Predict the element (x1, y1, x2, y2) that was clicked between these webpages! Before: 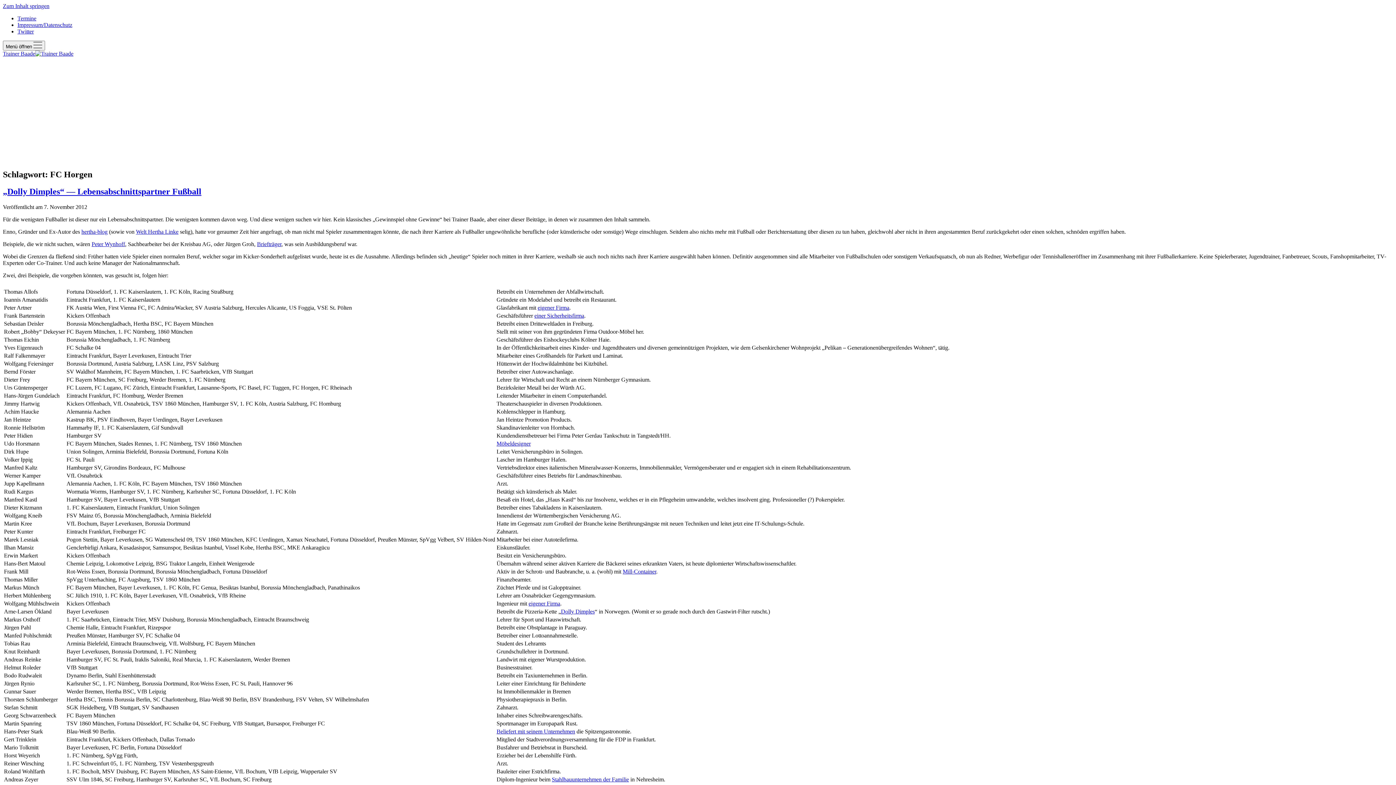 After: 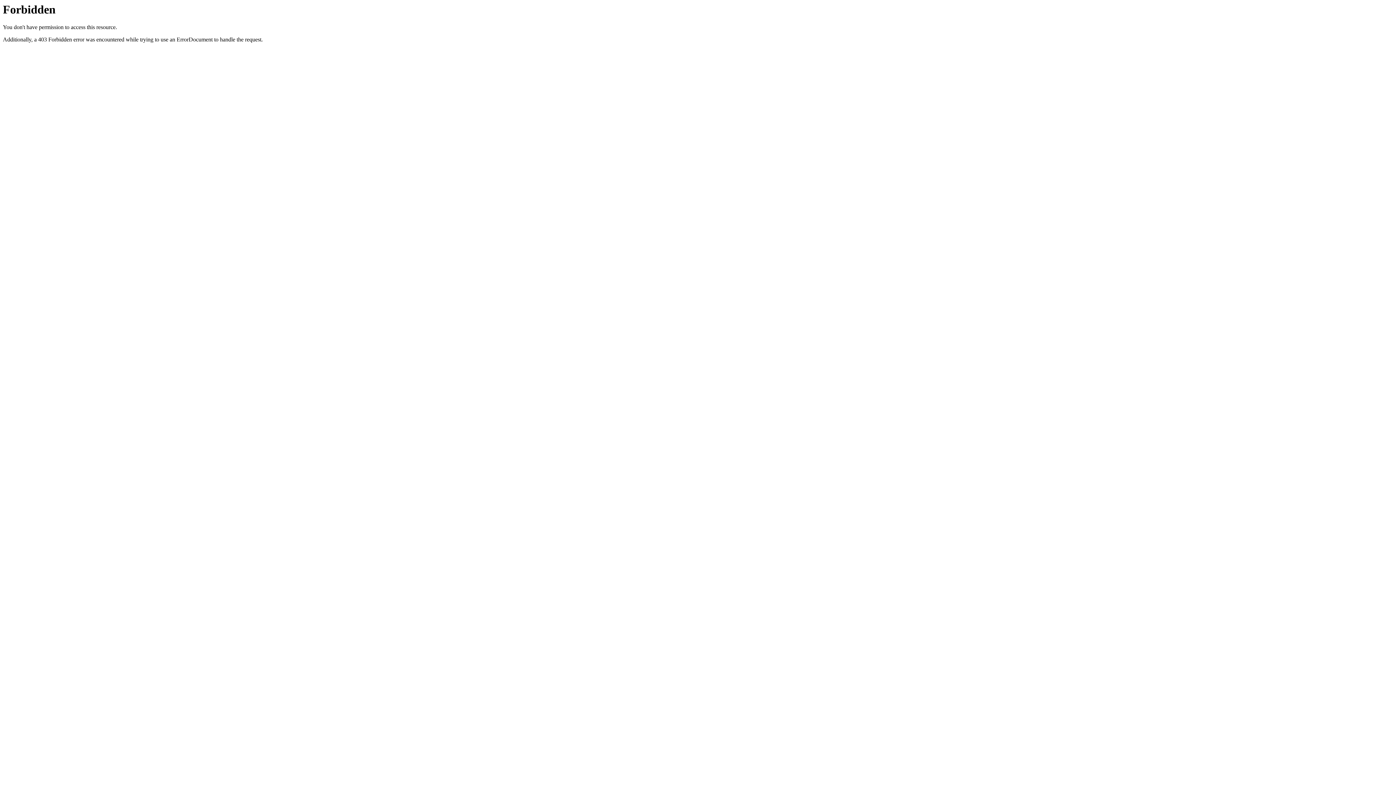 Action: label: eigener Firma bbox: (528, 600, 560, 606)